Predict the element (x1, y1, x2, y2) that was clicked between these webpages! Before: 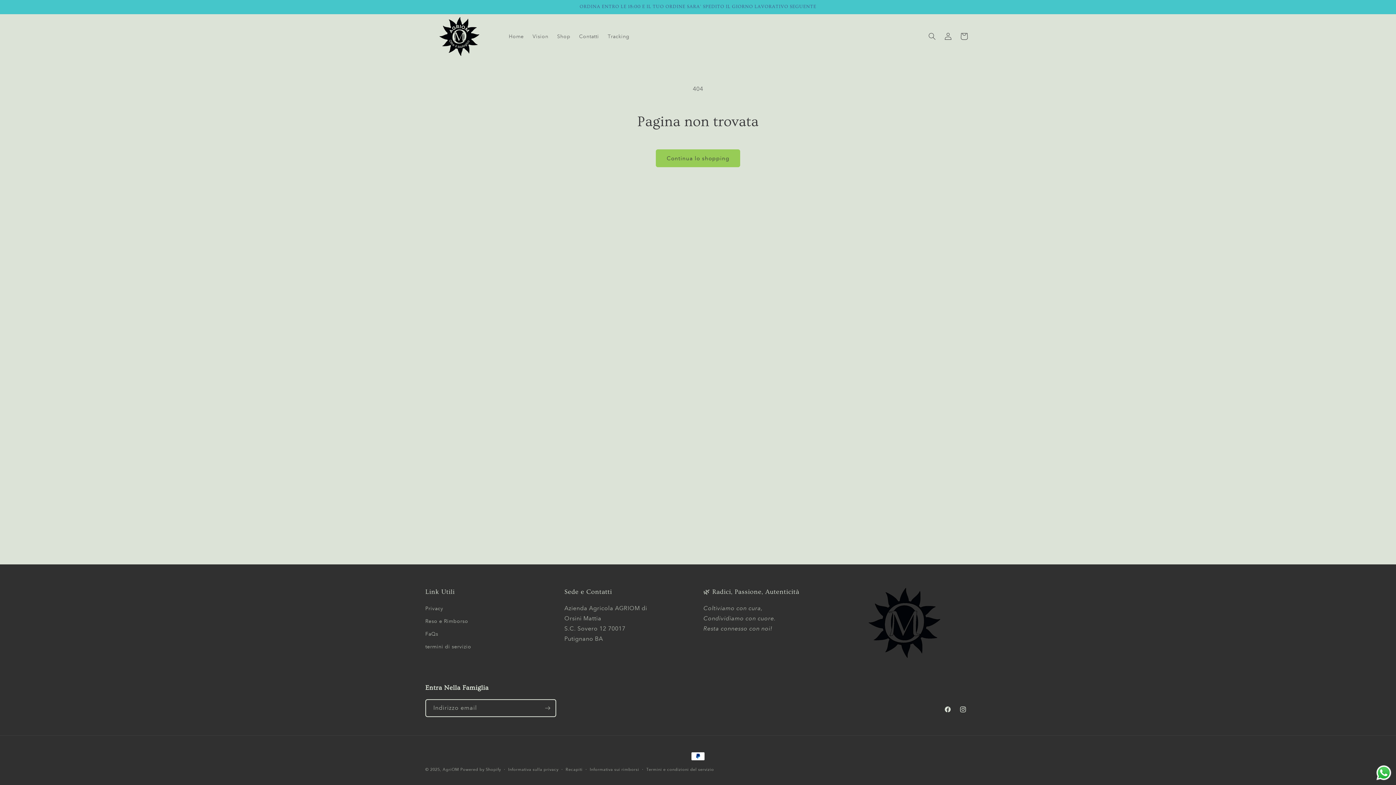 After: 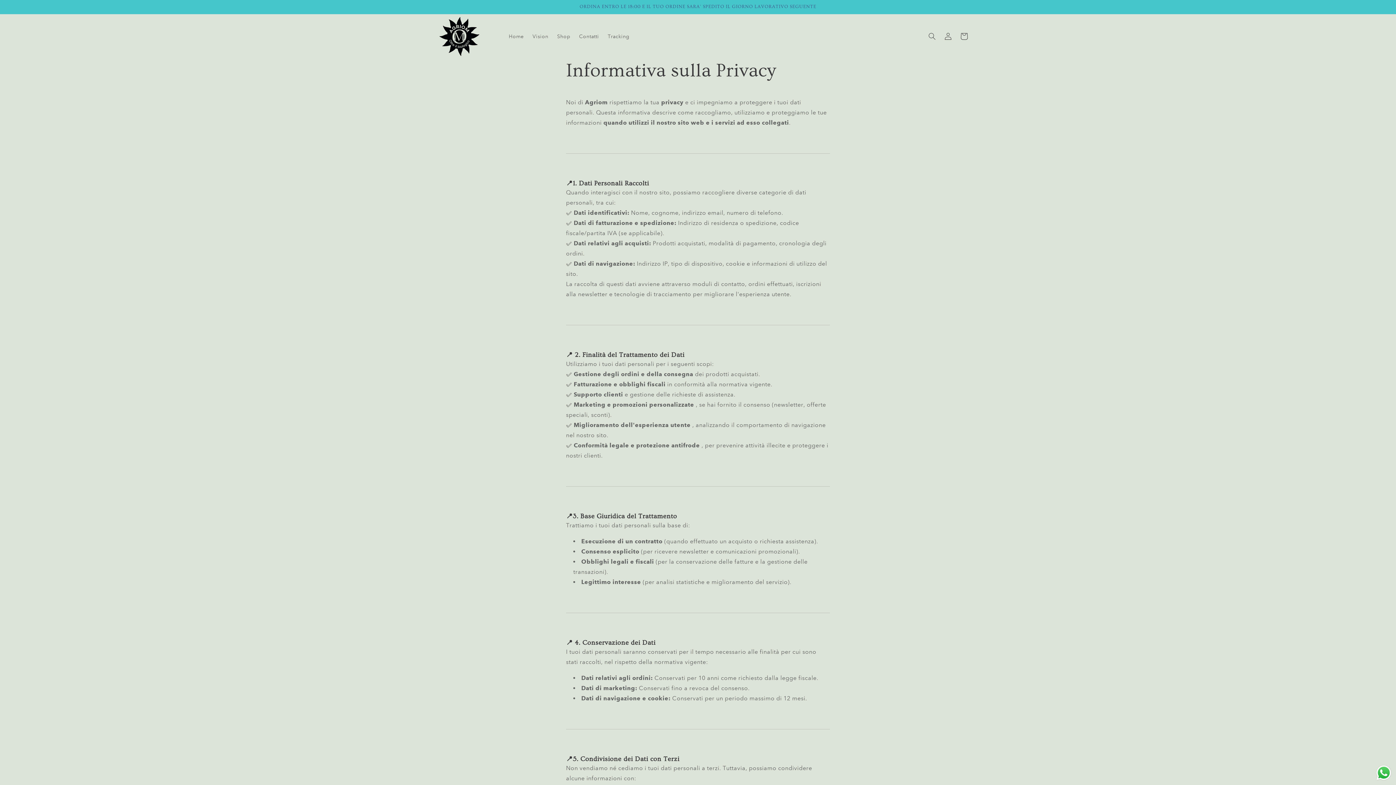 Action: bbox: (425, 604, 443, 615) label: Privacy